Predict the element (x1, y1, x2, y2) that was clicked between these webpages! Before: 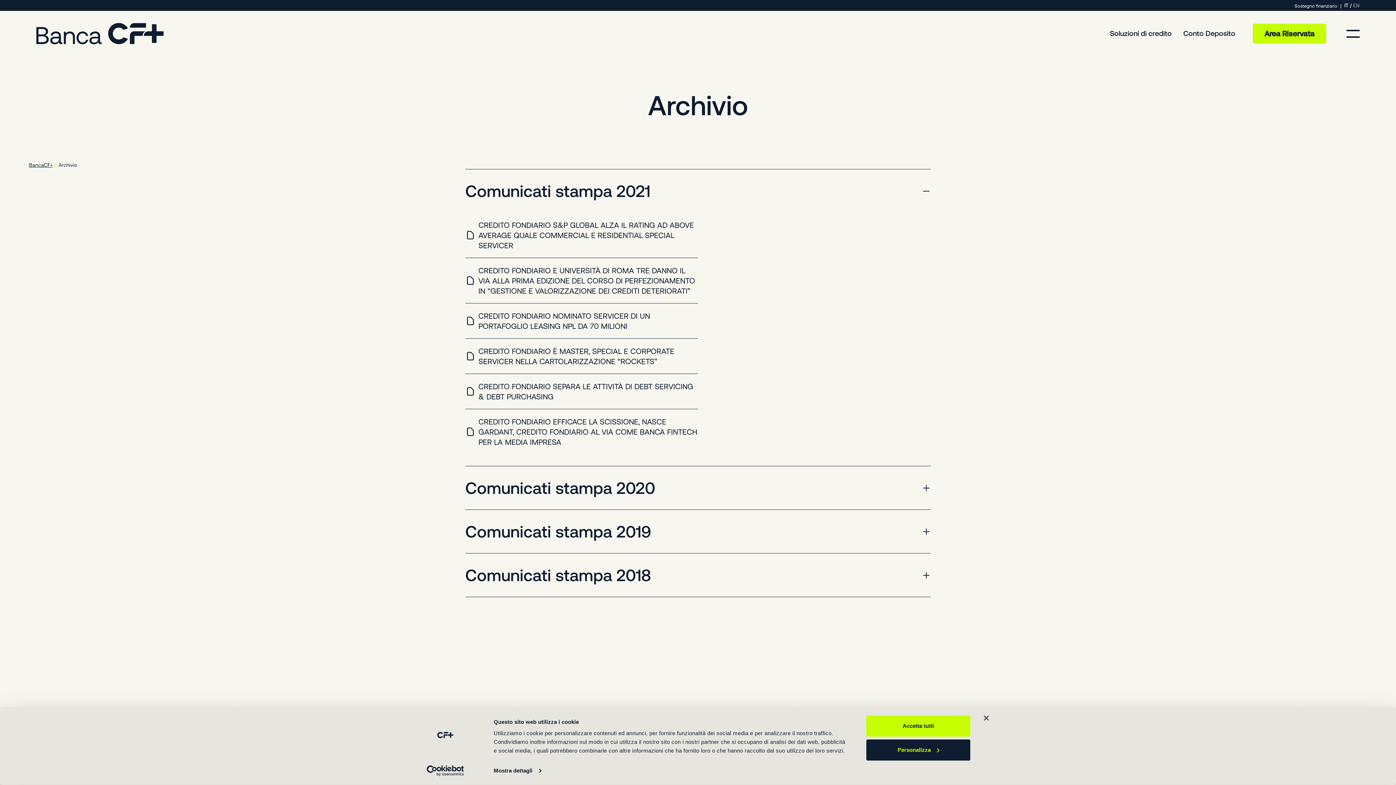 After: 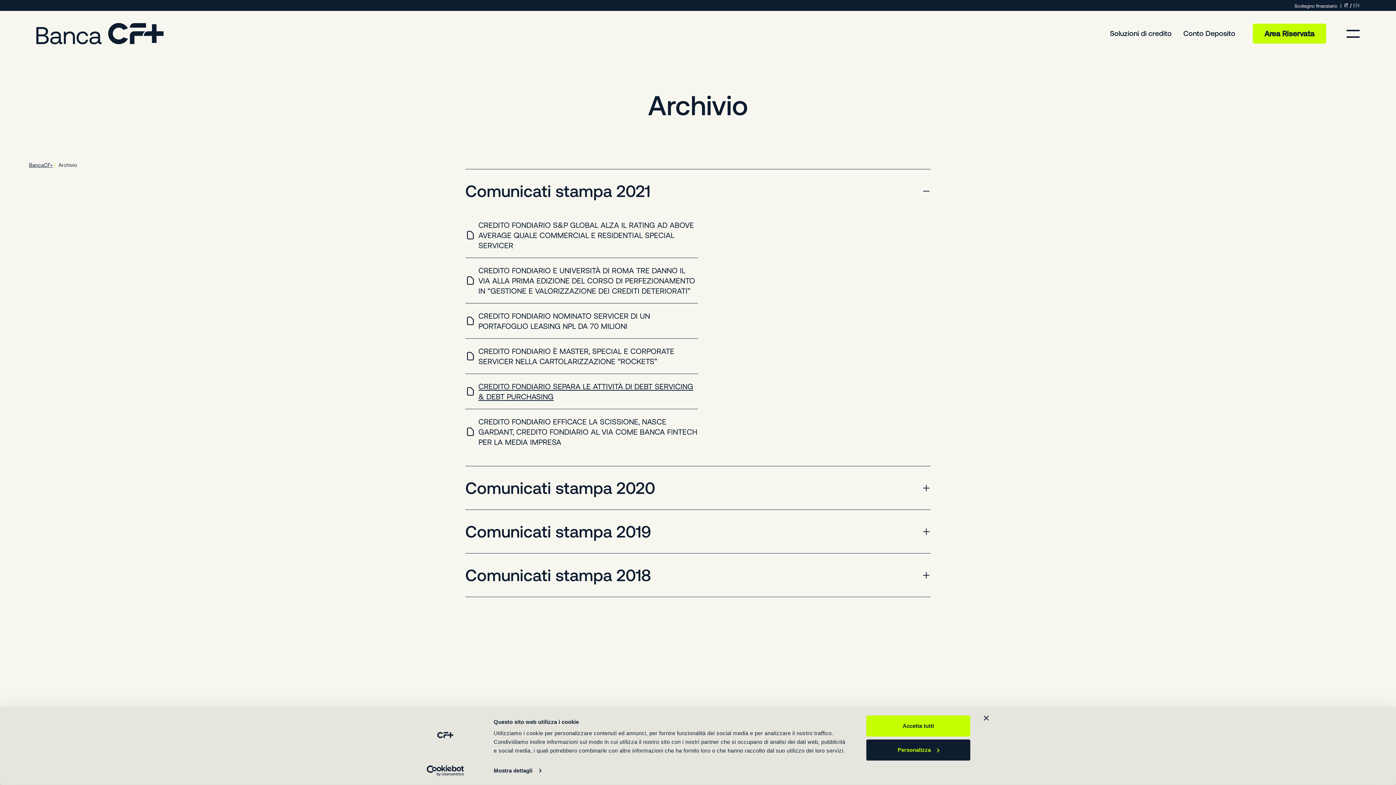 Action: label: CREDITO FONDIARIO SEPARA LE ATTIVITÀ DI DEBT SERVICING & DEBT PURCHASING bbox: (465, 382, 698, 403)